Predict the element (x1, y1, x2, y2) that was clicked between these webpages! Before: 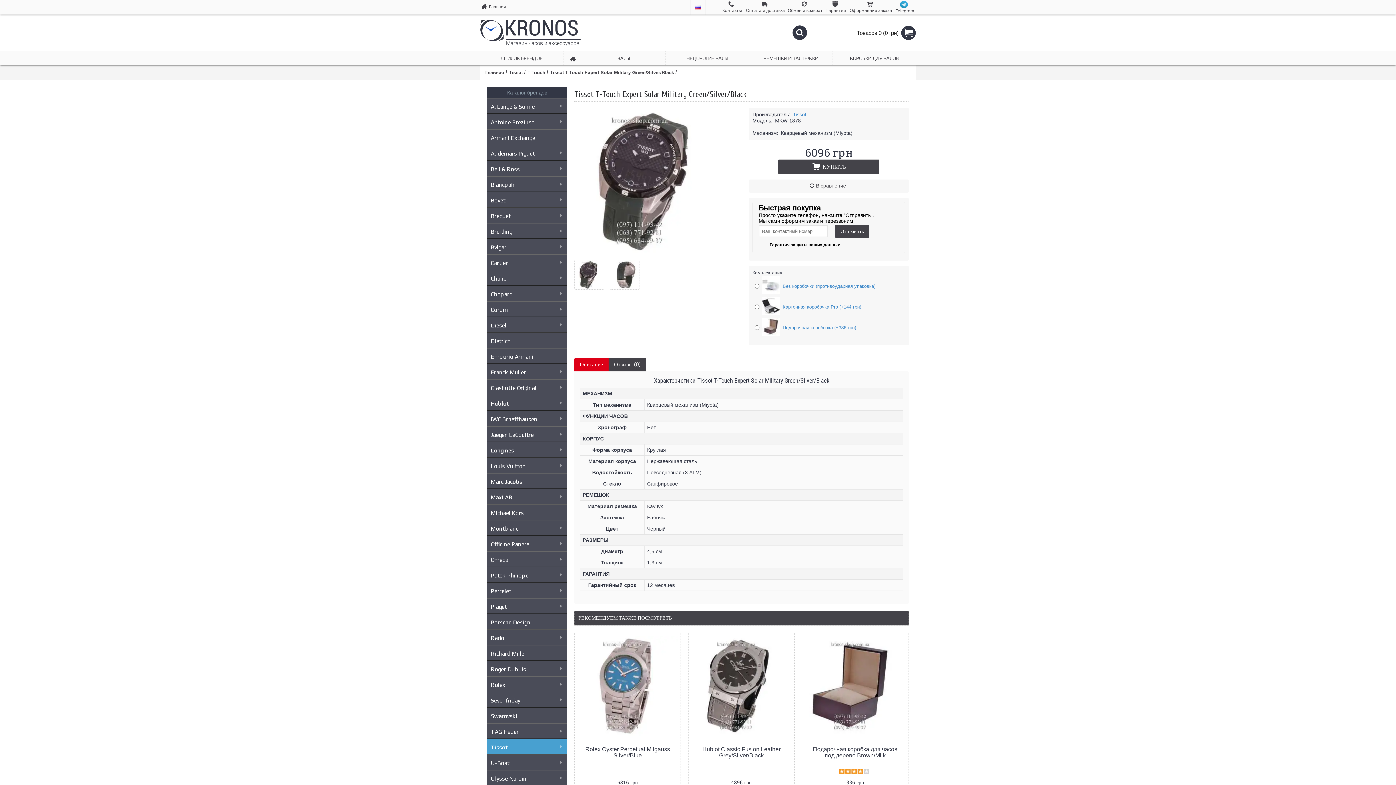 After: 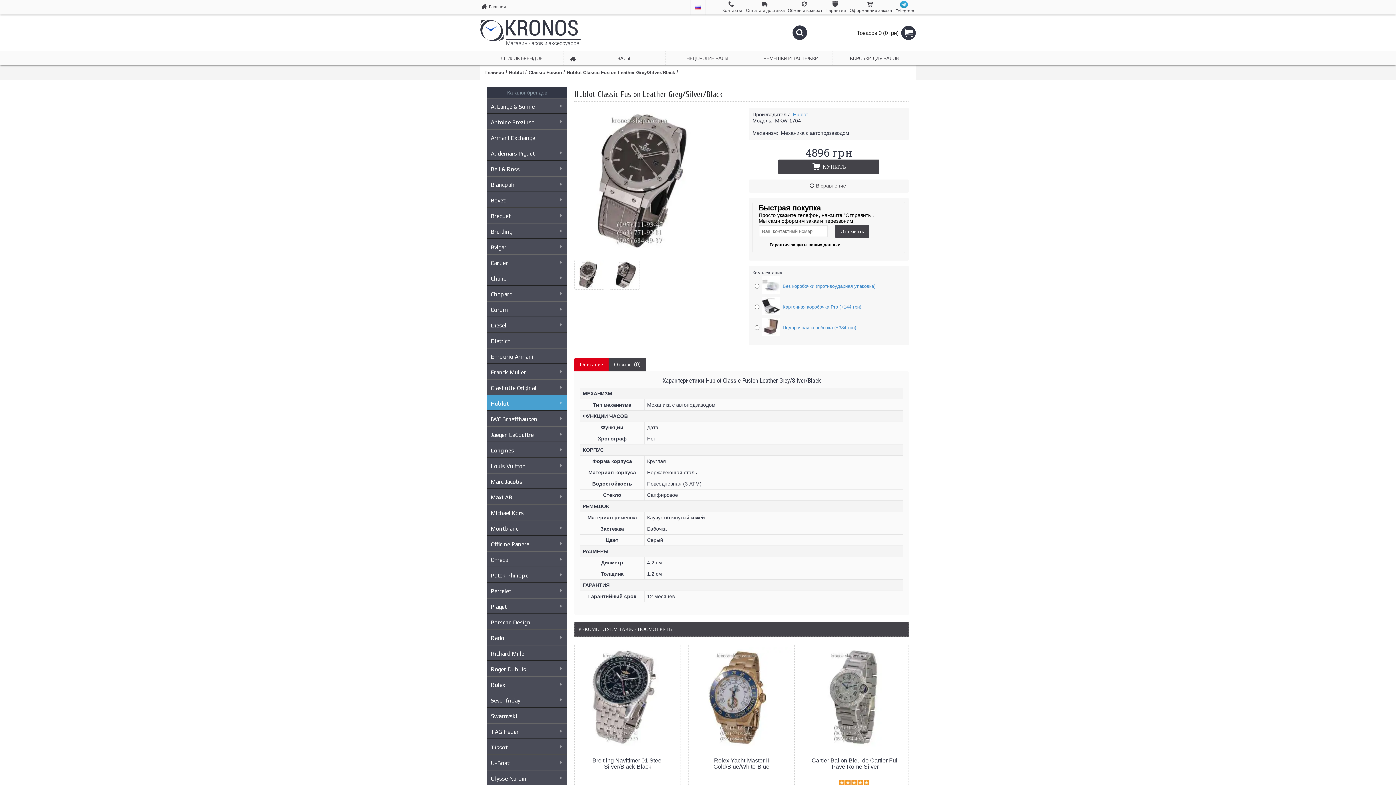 Action: bbox: (691, 636, 792, 736)